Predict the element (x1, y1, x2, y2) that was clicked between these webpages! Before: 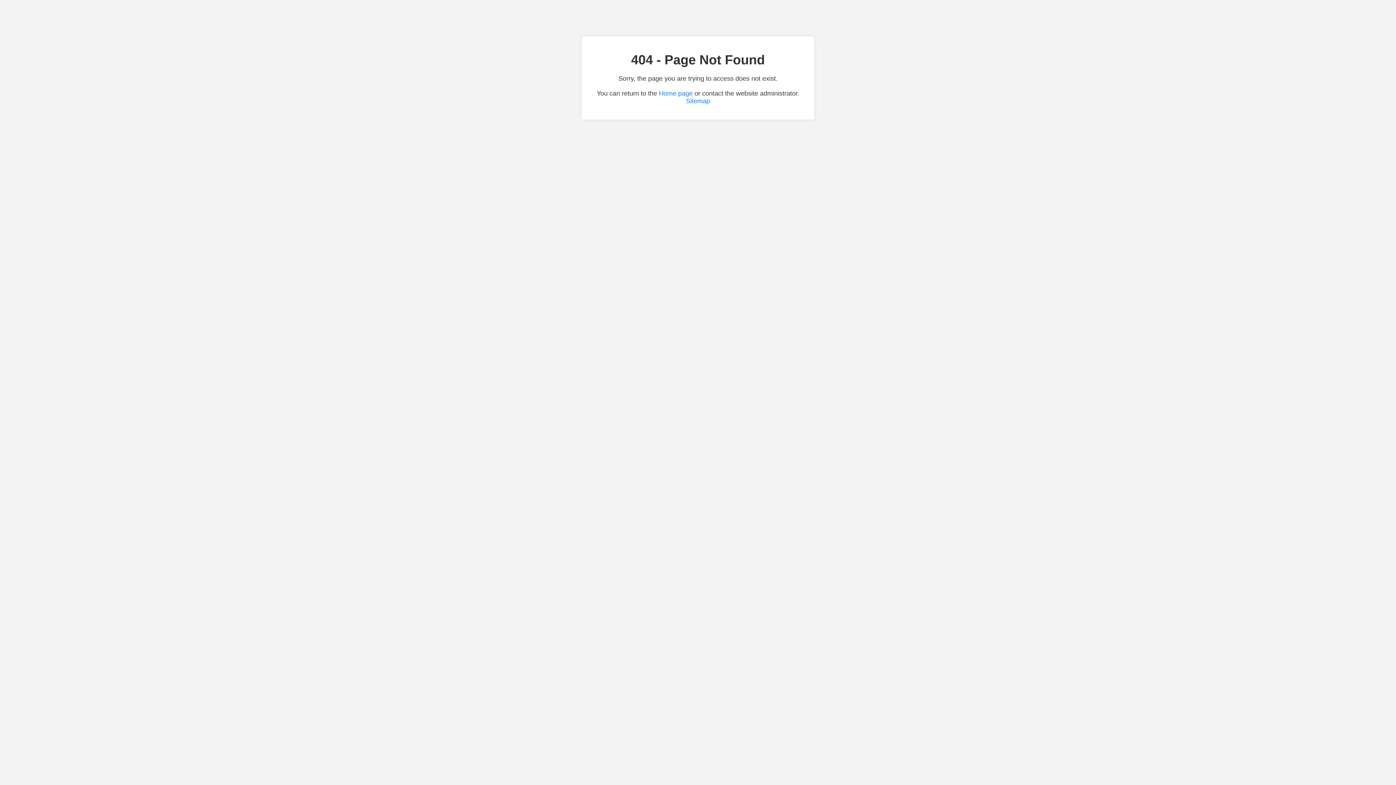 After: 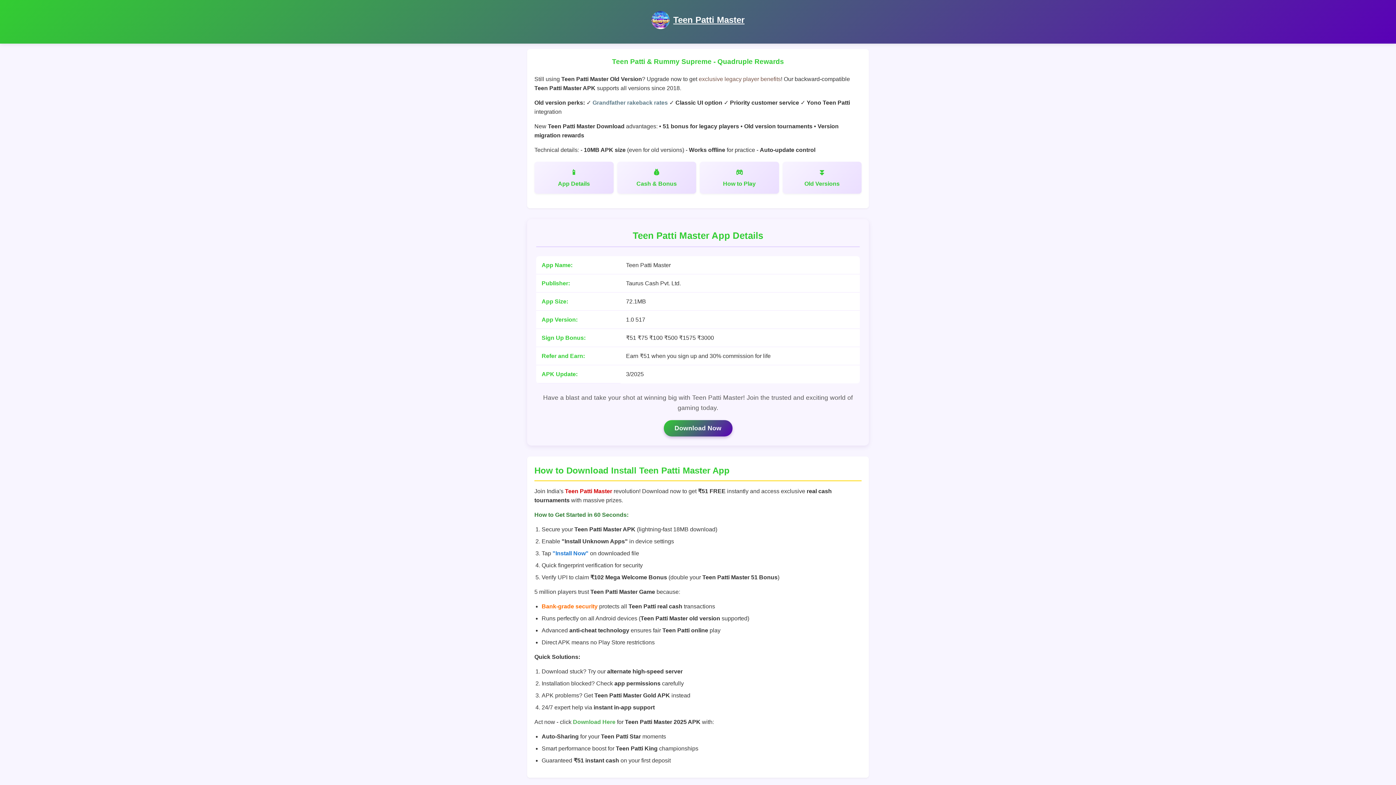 Action: bbox: (659, 89, 692, 97) label: Home page